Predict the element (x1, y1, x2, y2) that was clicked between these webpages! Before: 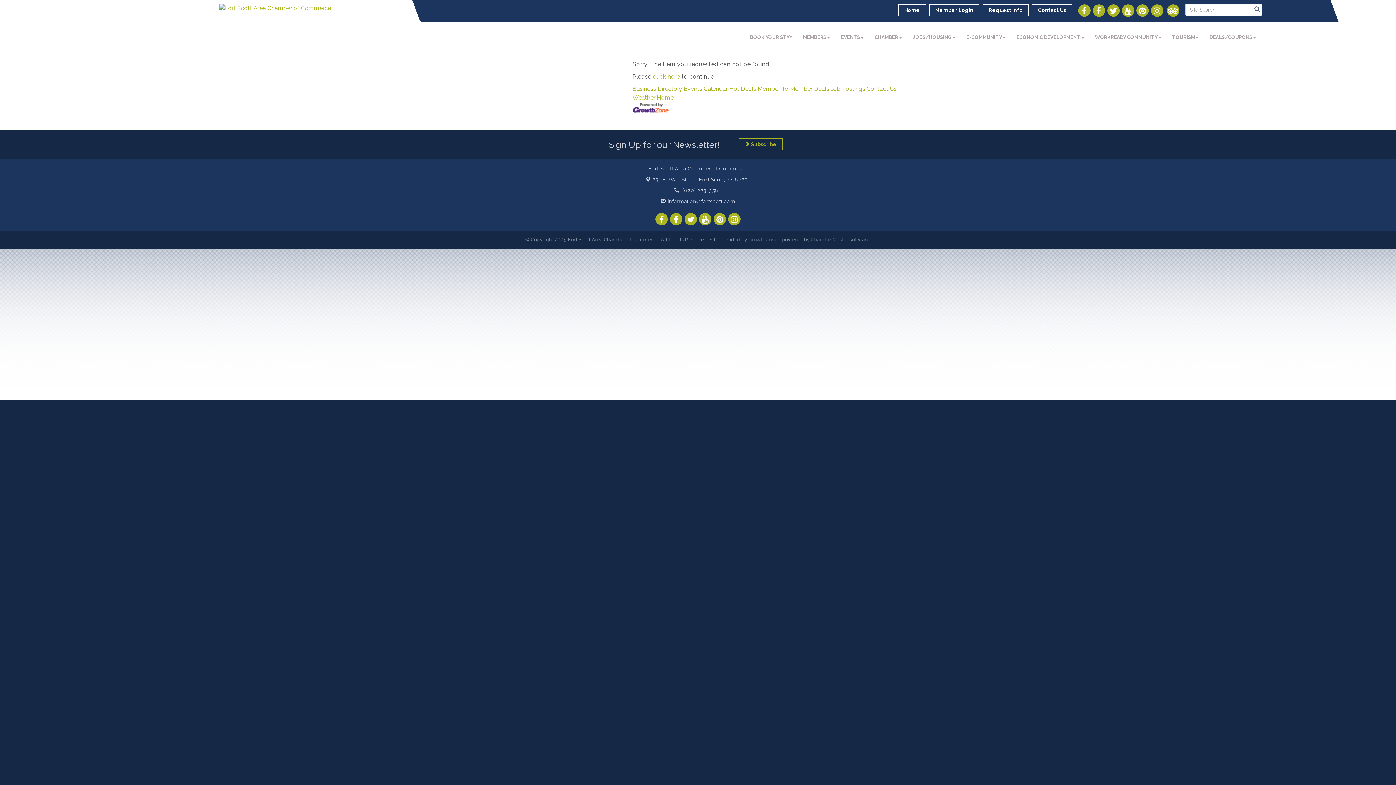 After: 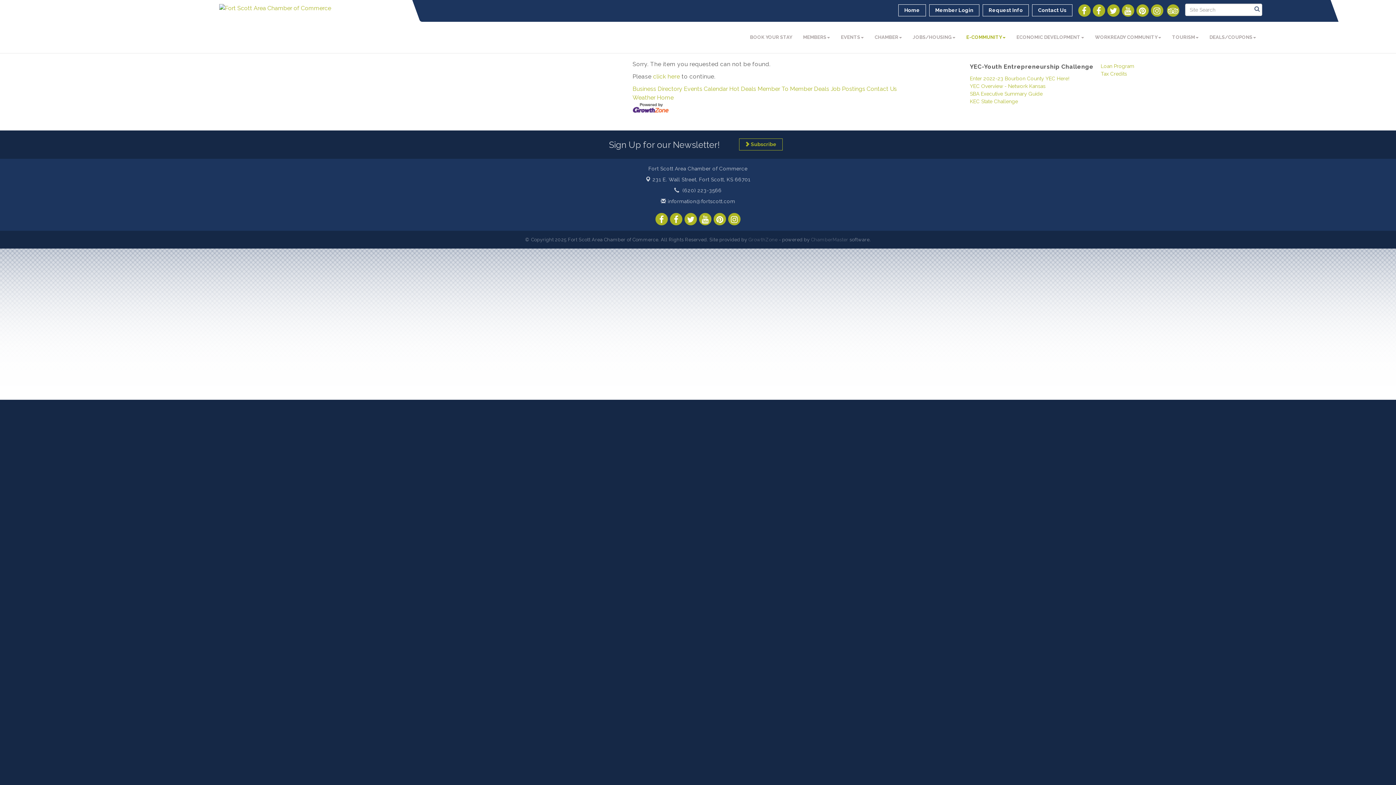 Action: label: E-COMMUNITY bbox: (961, 28, 1011, 46)